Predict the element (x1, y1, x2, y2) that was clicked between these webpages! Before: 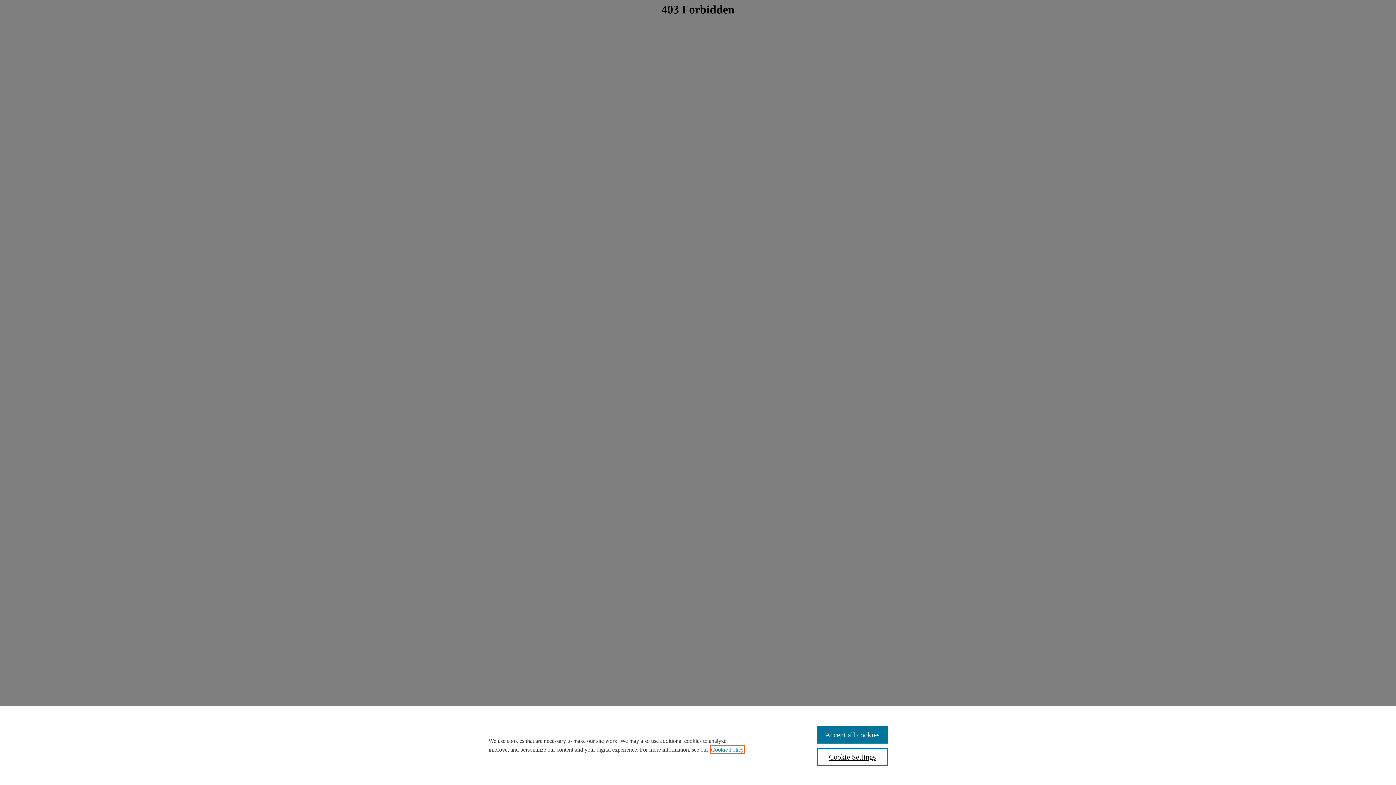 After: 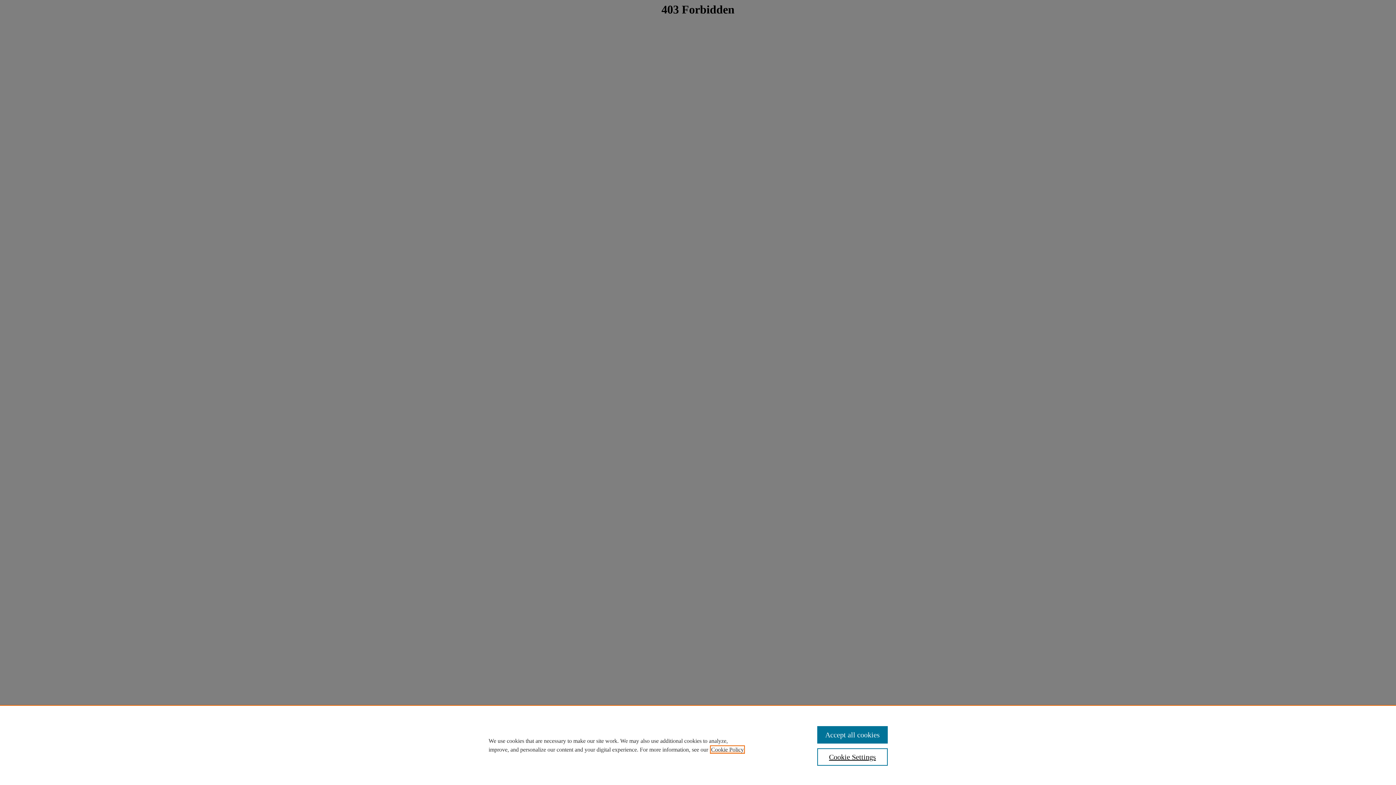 Action: label: , opens in a new tab bbox: (711, 746, 744, 753)